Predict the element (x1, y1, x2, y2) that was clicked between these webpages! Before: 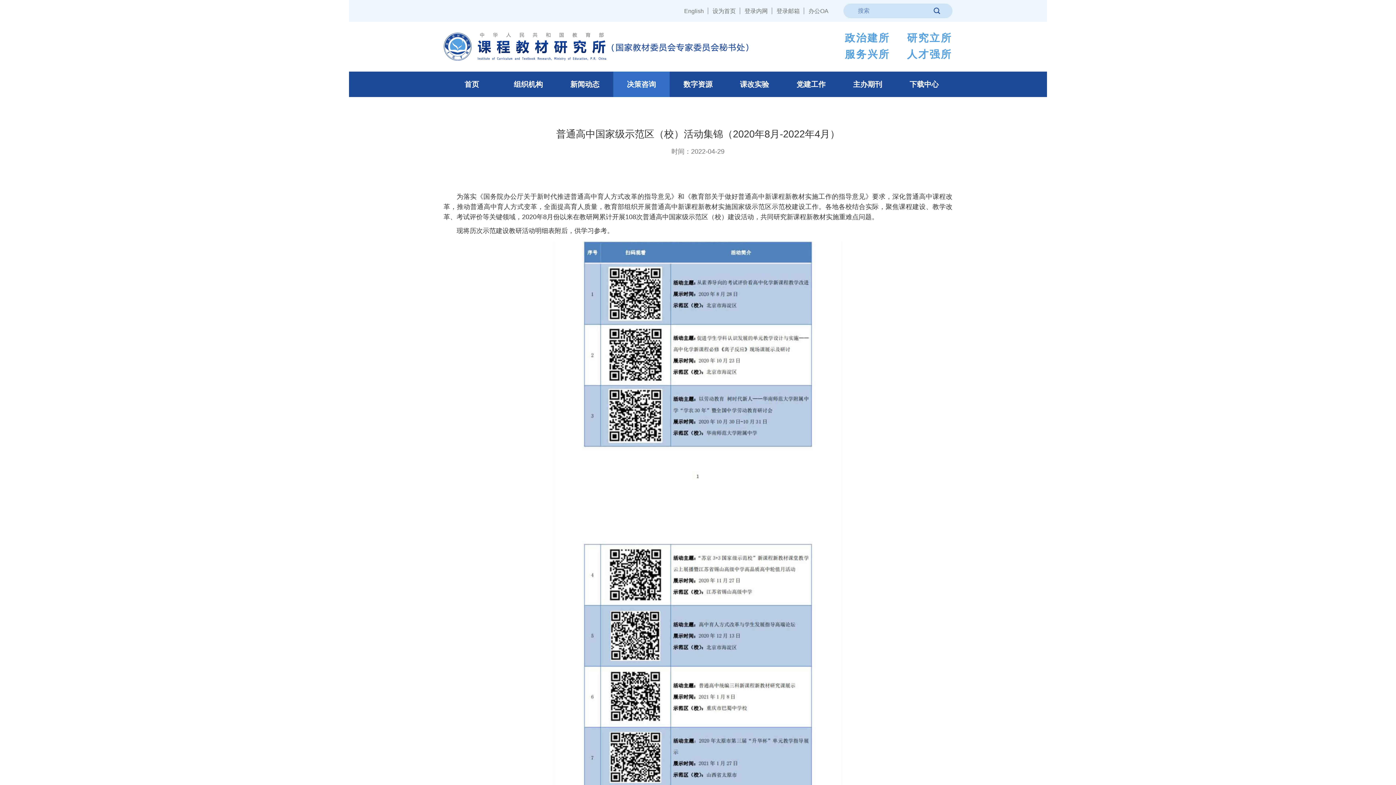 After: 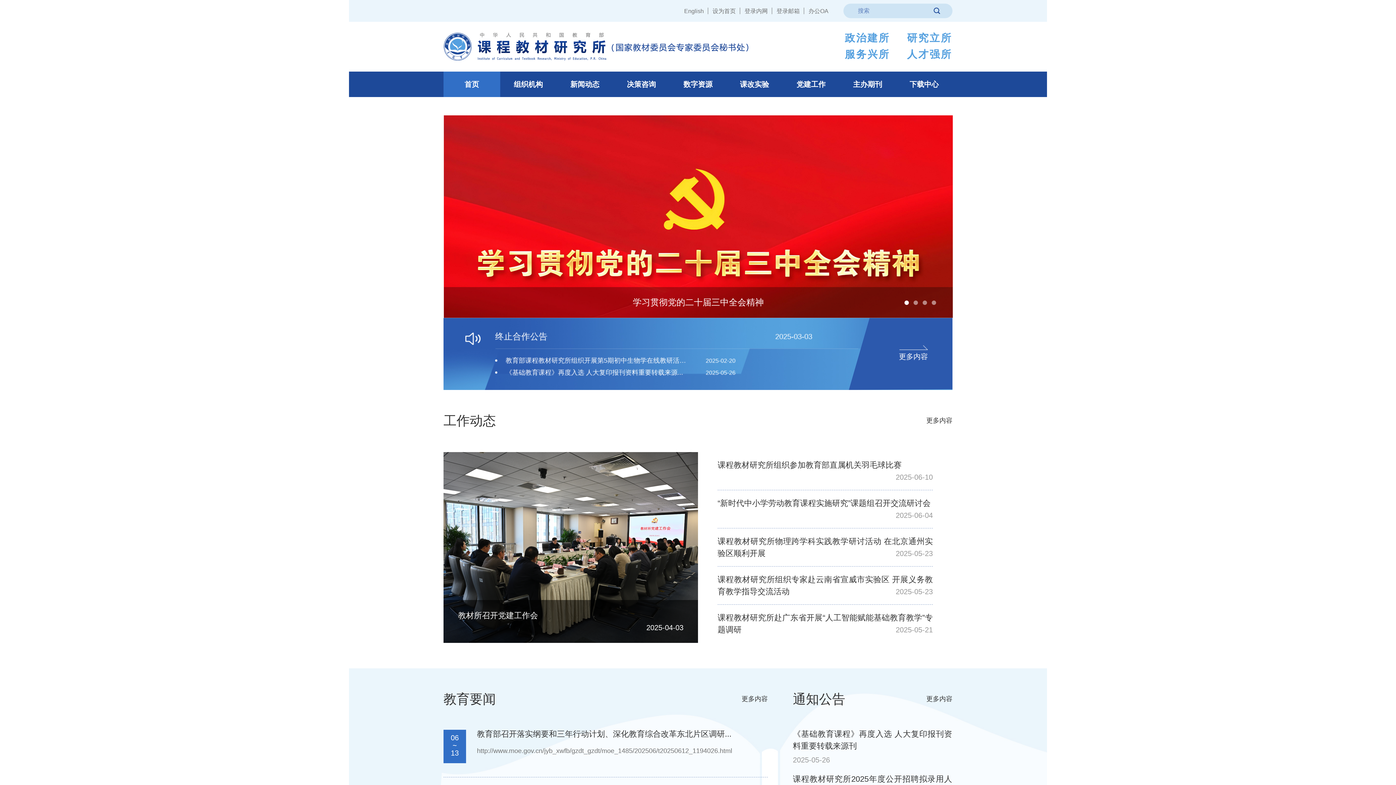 Action: label: 首页 bbox: (443, 71, 500, 97)